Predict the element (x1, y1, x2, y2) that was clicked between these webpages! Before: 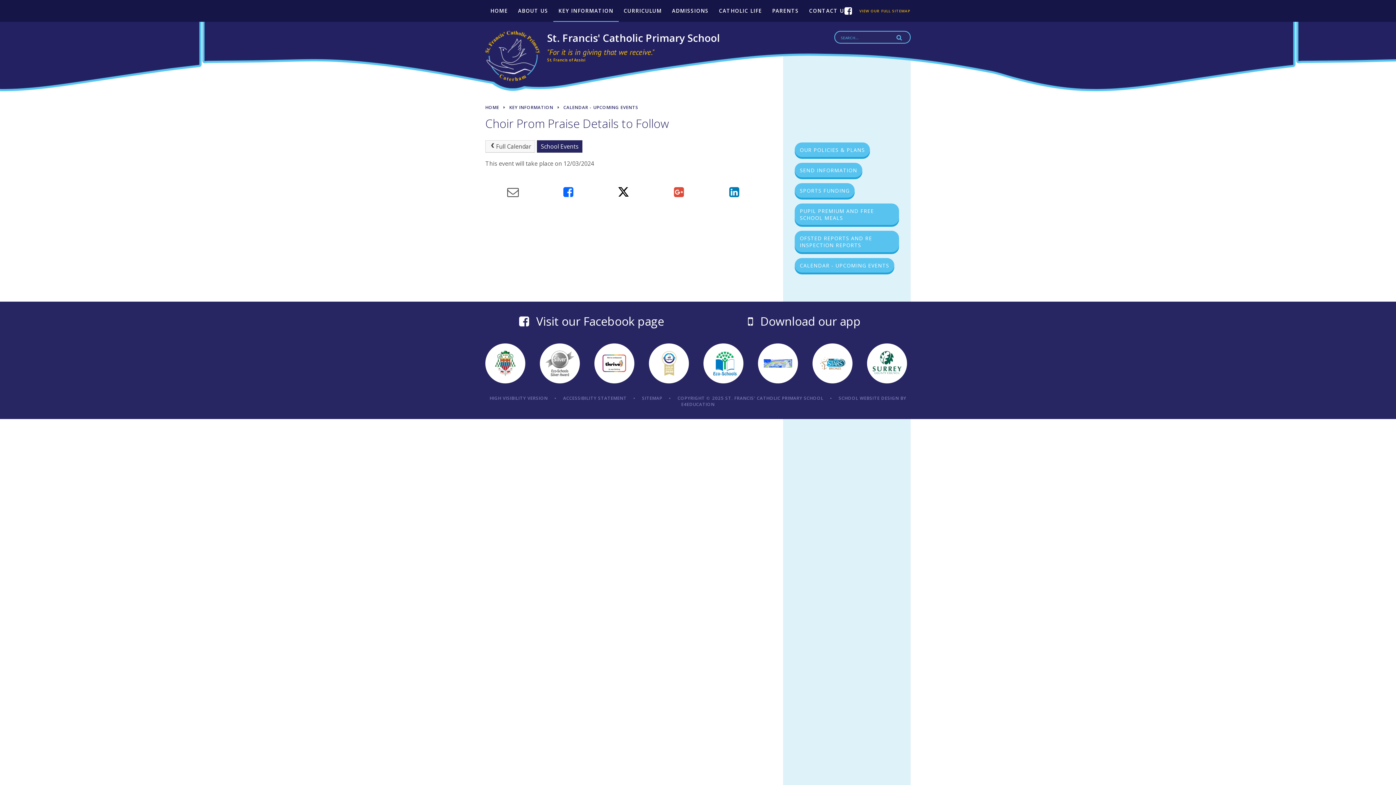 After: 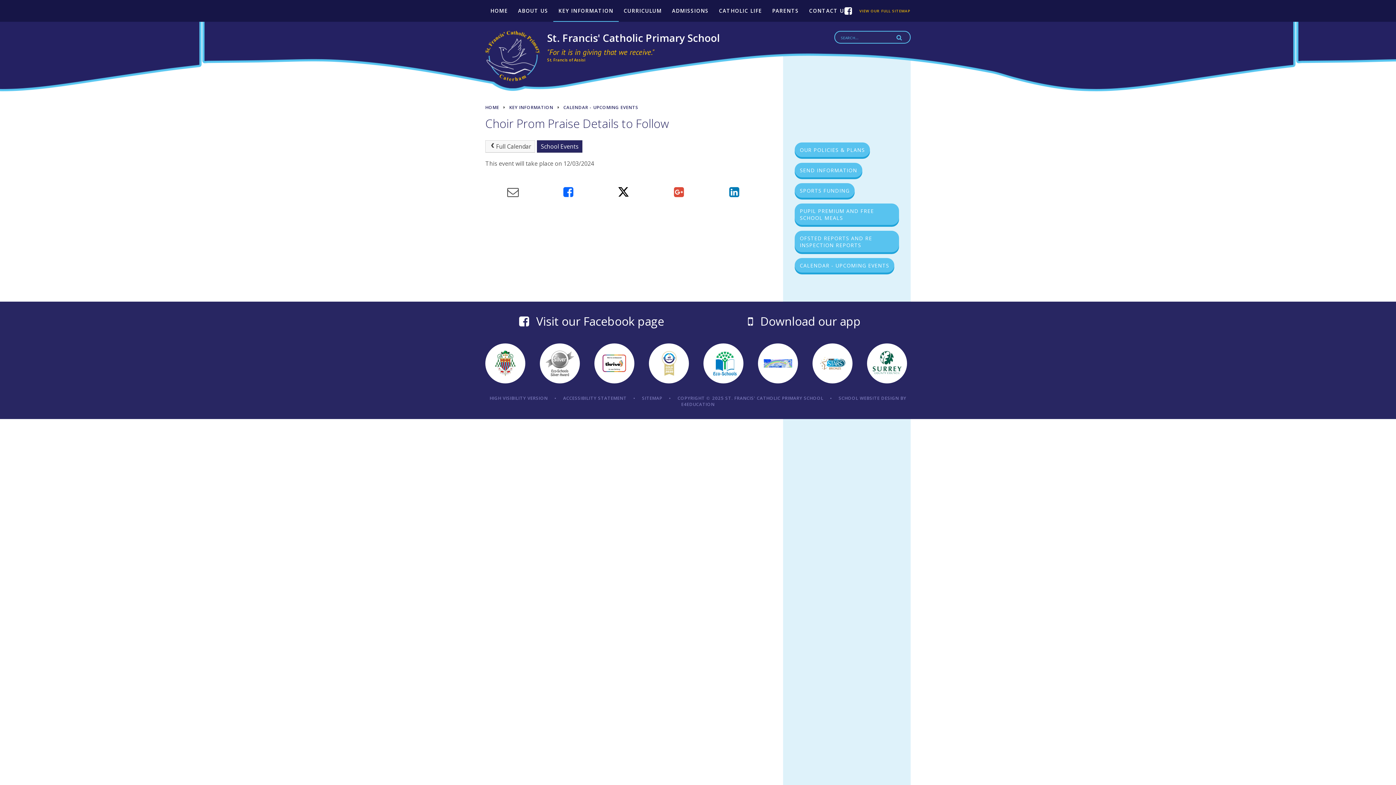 Action: bbox: (485, 313, 698, 336) label: Visit our Facebook page